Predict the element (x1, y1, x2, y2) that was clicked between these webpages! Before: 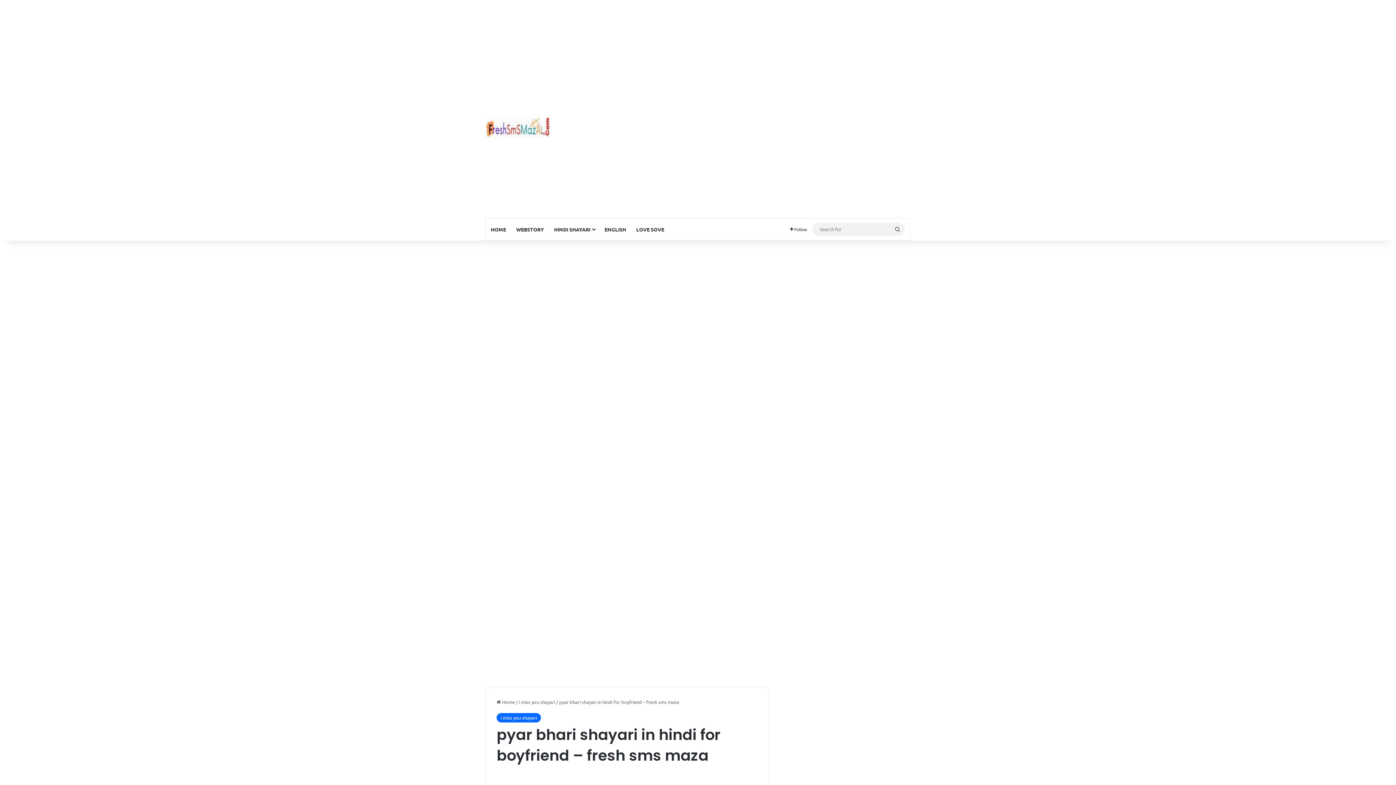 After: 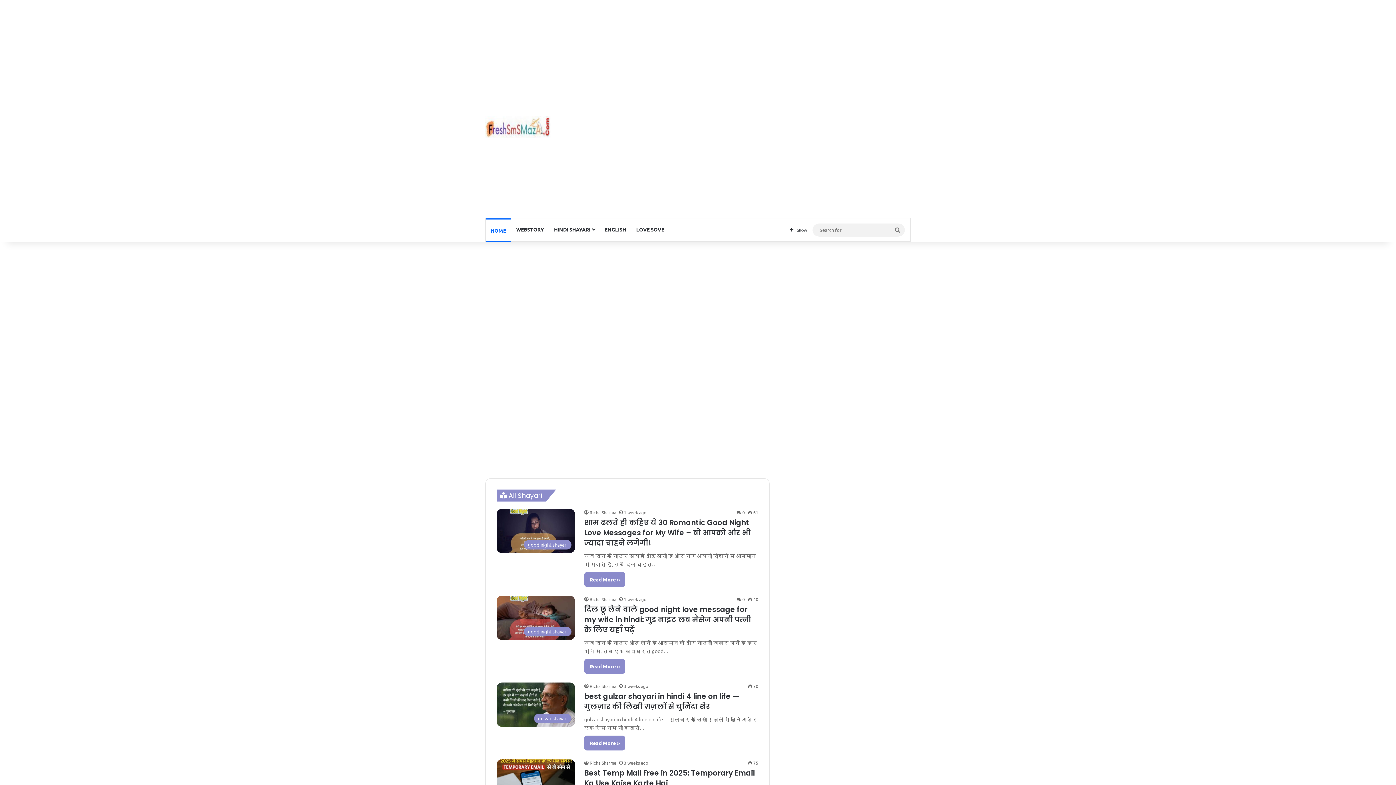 Action: bbox: (496, 699, 514, 705) label:  Home